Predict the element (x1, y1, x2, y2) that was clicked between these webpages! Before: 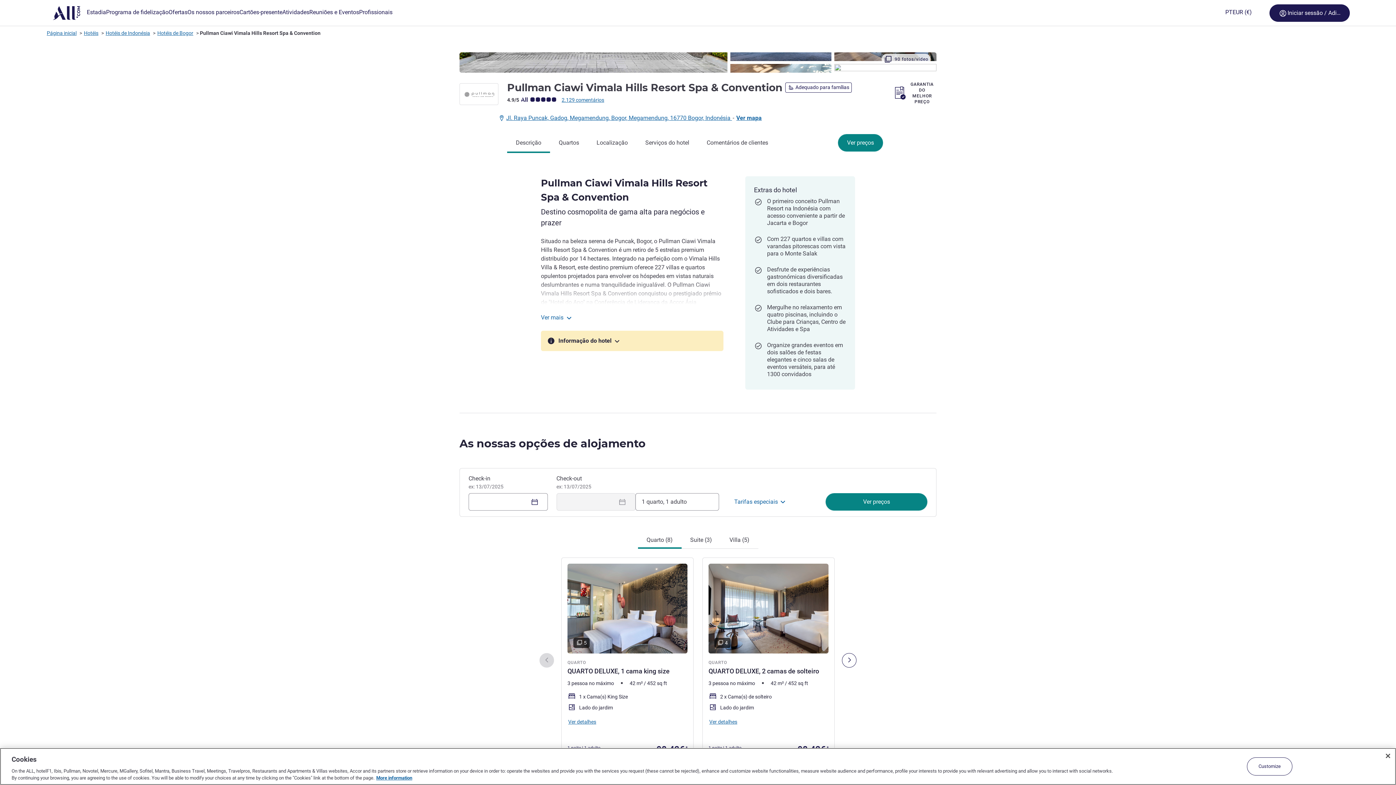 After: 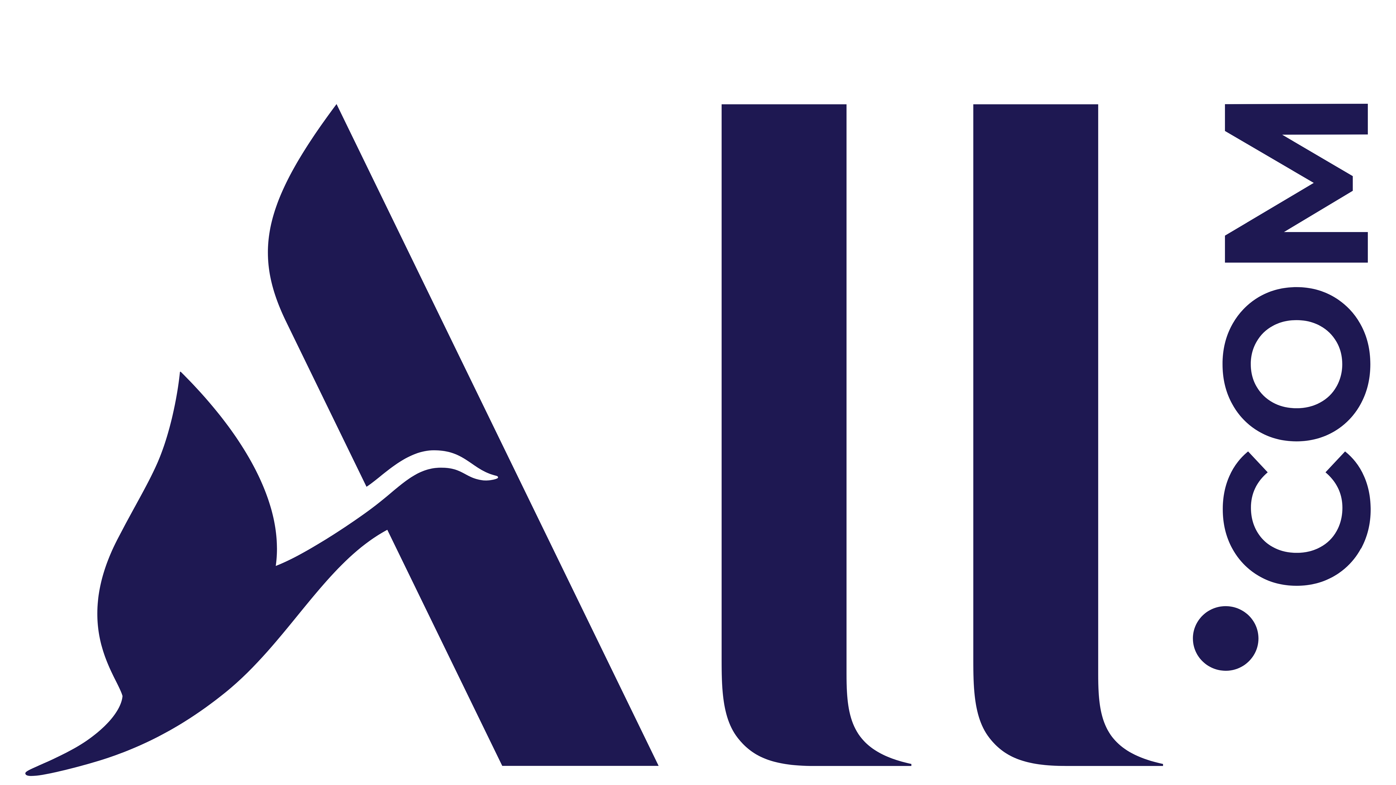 Action: bbox: (168, 0, 187, 25) label: Ofertas